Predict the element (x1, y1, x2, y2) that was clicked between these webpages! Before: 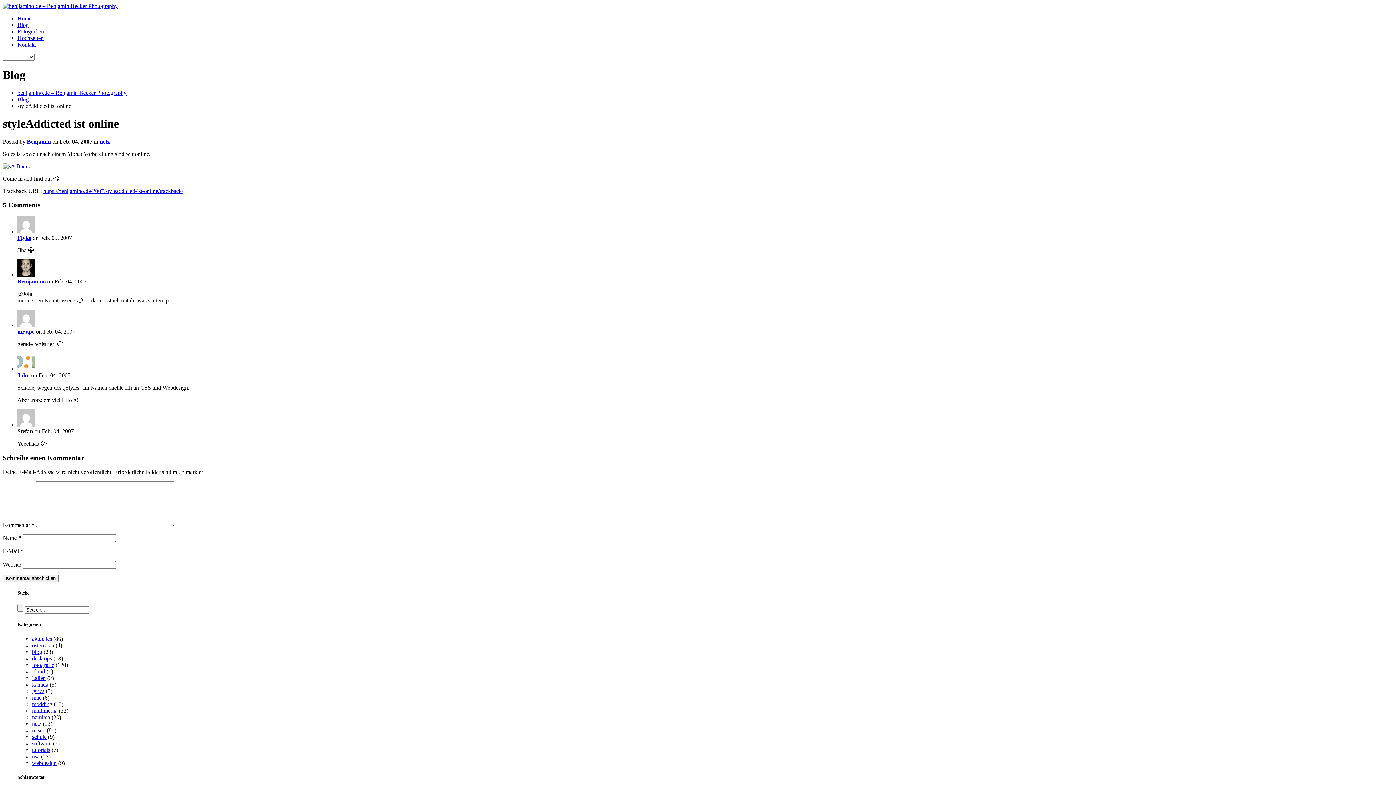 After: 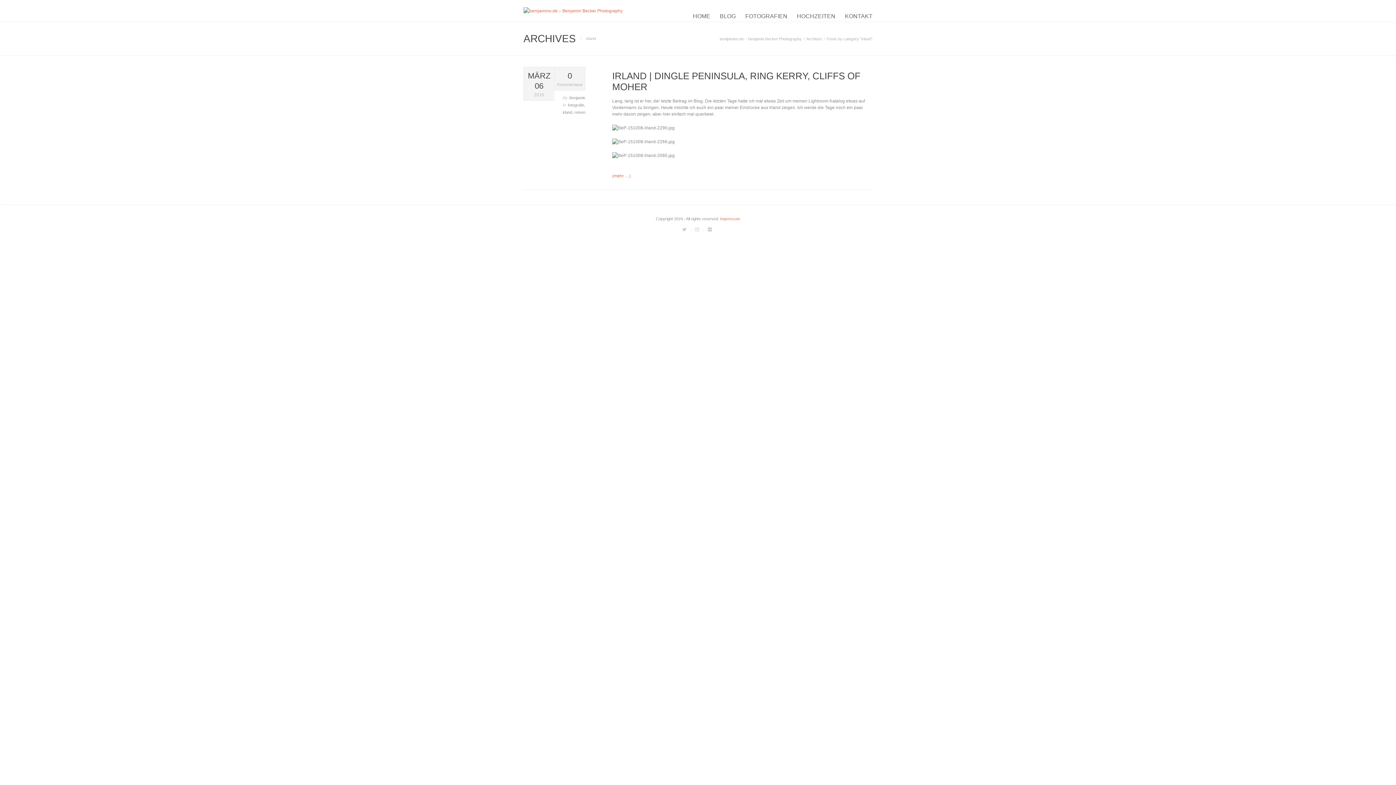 Action: bbox: (32, 668, 45, 675) label: irland